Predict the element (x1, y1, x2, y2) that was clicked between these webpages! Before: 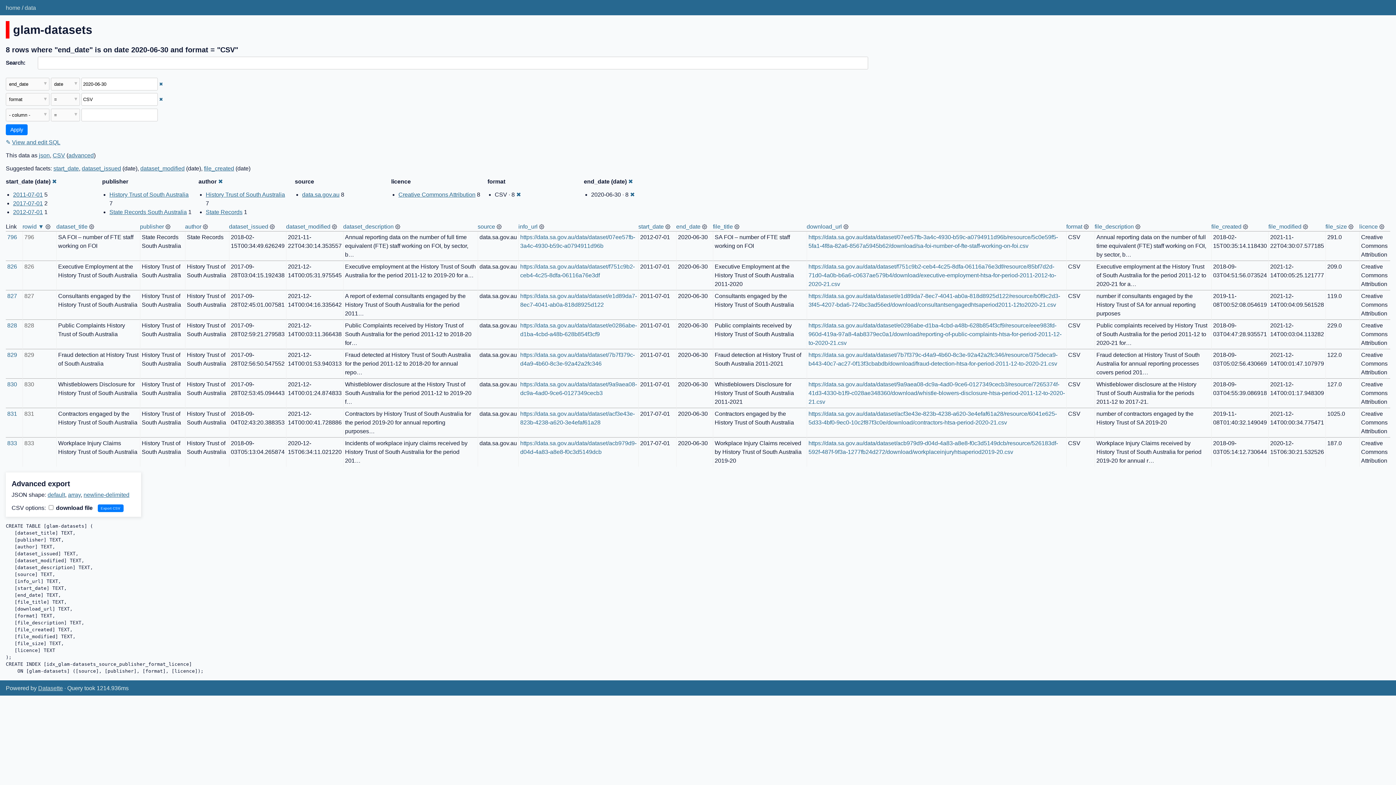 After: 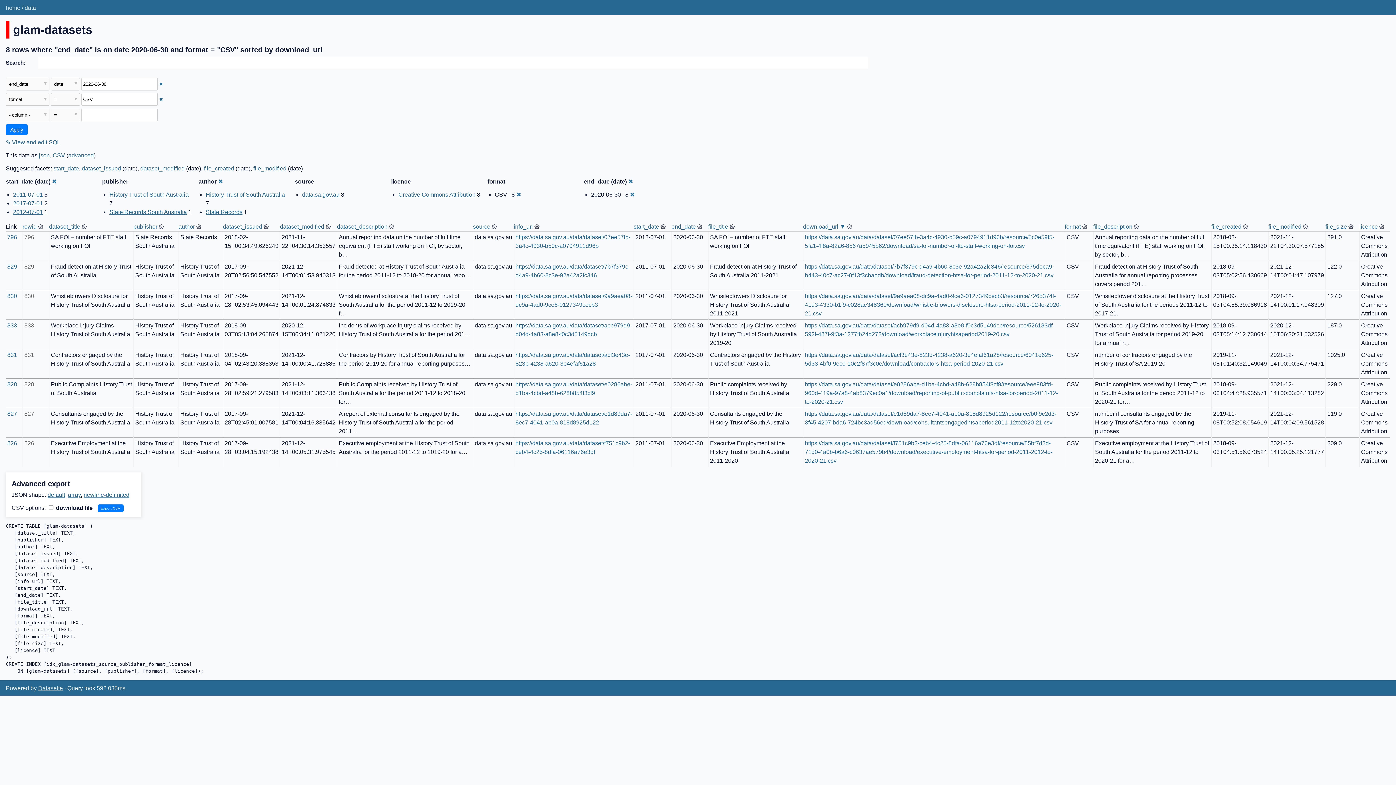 Action: bbox: (806, 223, 842, 229) label: download_url